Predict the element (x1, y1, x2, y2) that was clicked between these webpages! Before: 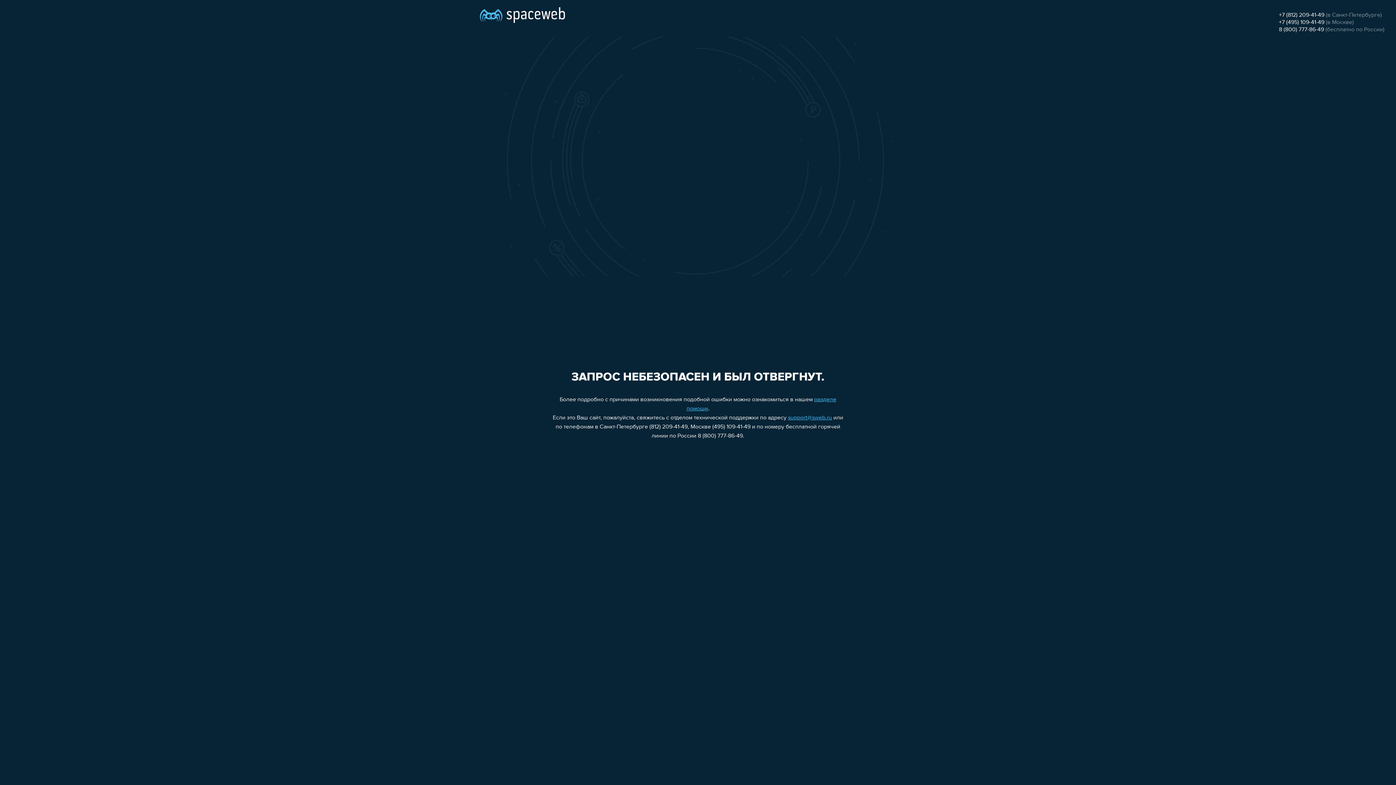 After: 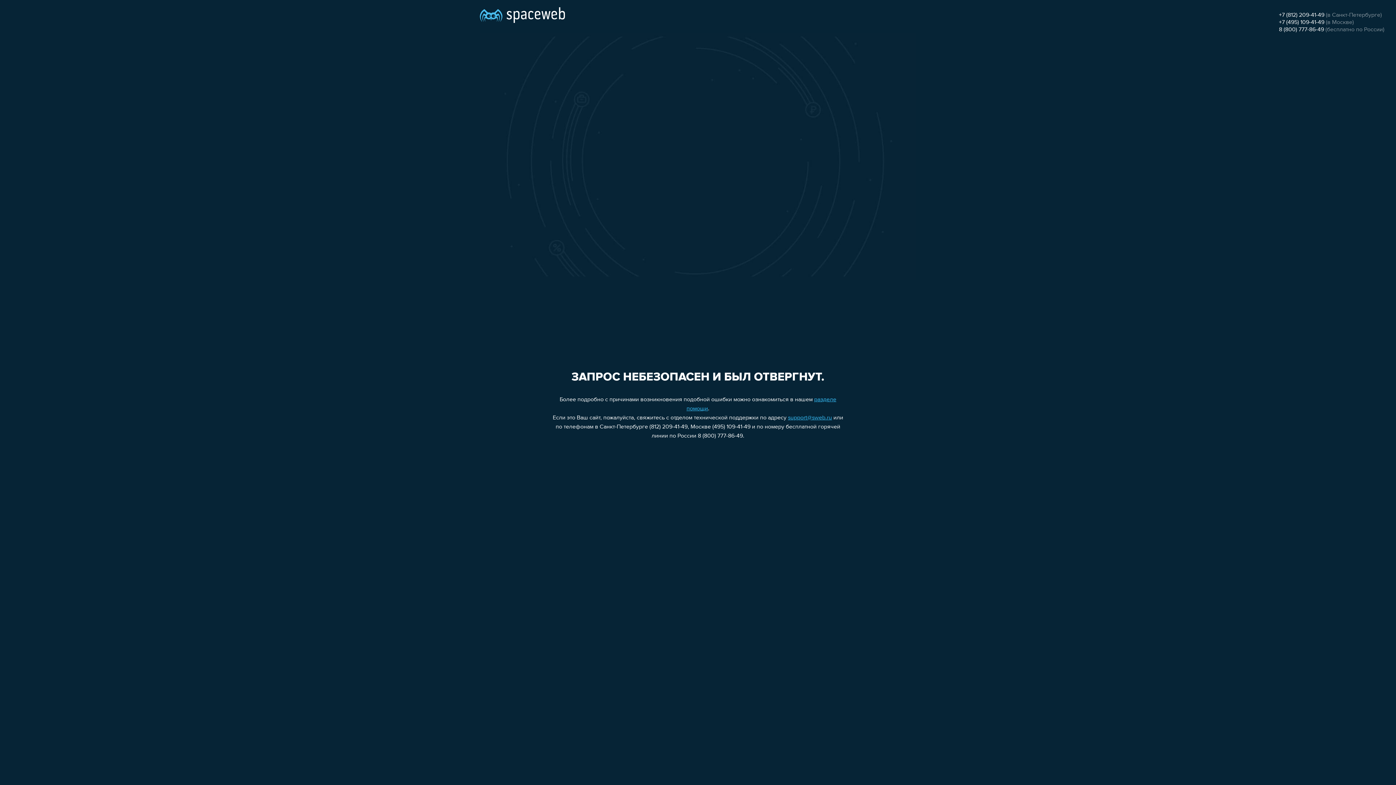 Action: label: support@sweb.ru bbox: (788, 415, 832, 421)